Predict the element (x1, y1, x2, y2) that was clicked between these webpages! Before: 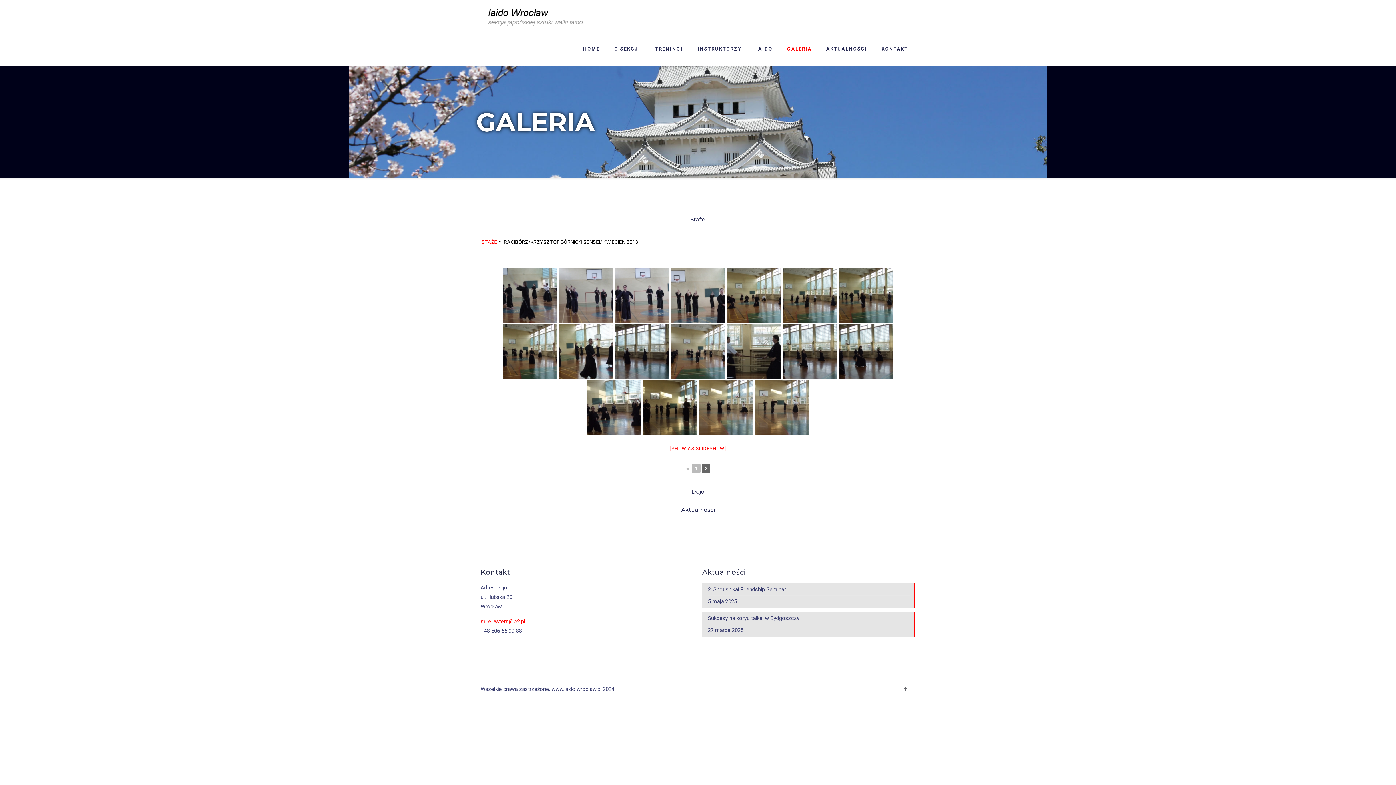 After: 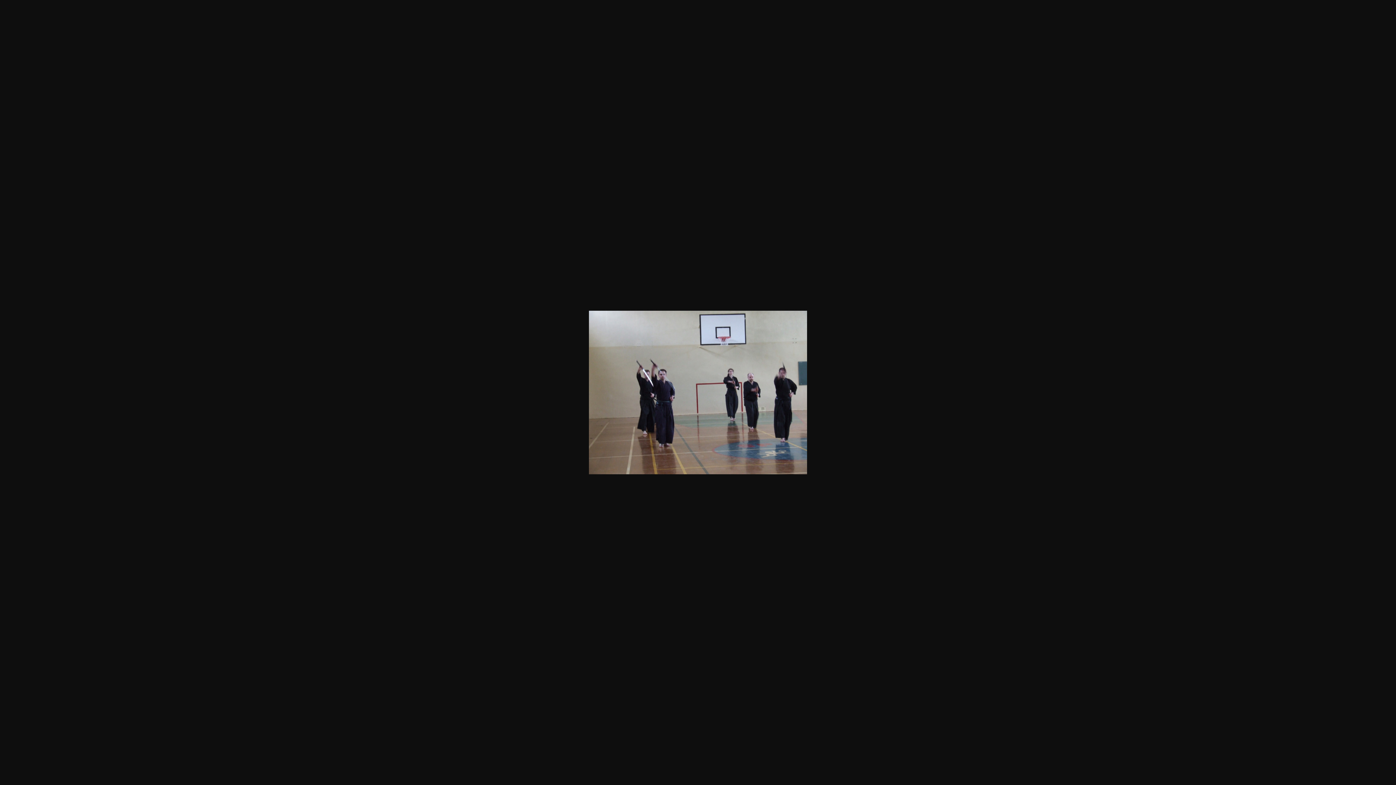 Action: bbox: (558, 268, 613, 322)